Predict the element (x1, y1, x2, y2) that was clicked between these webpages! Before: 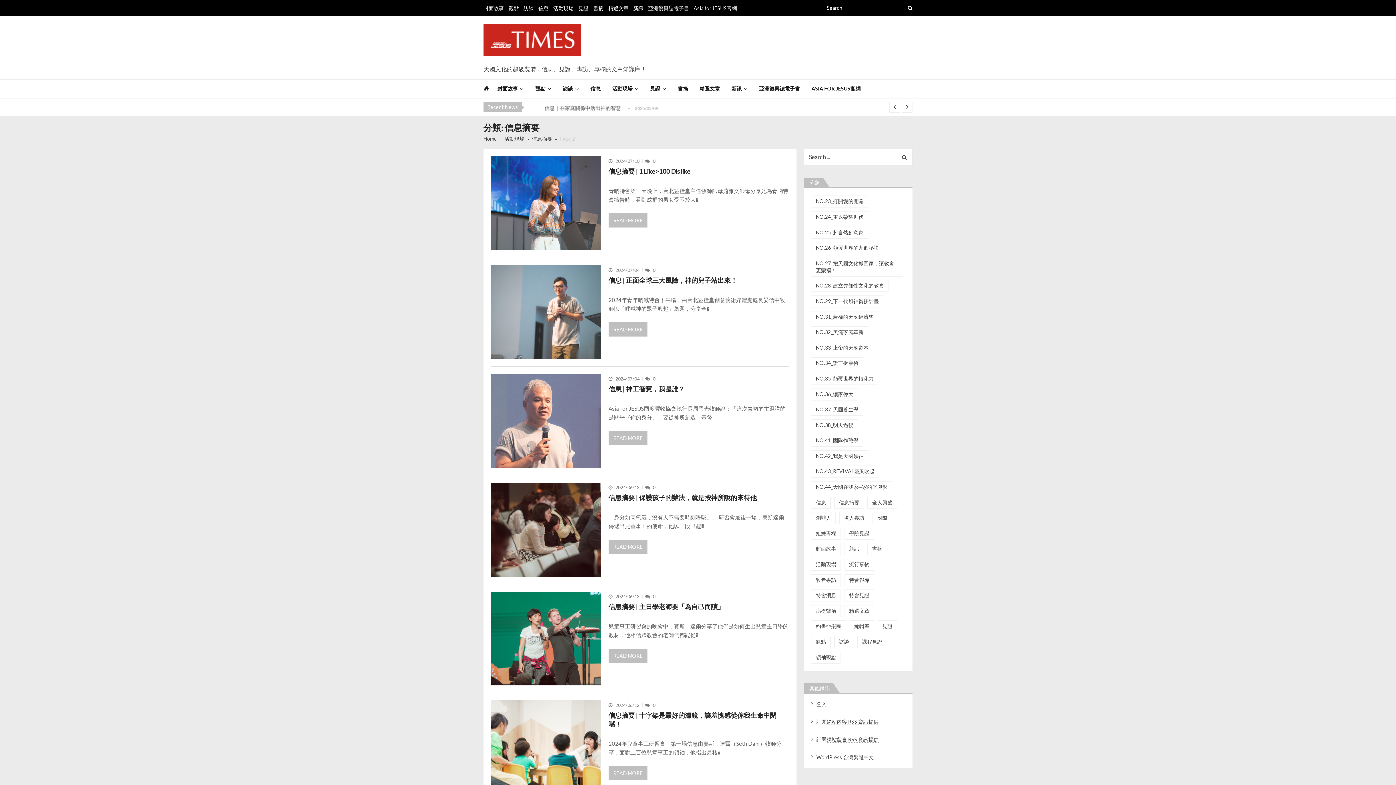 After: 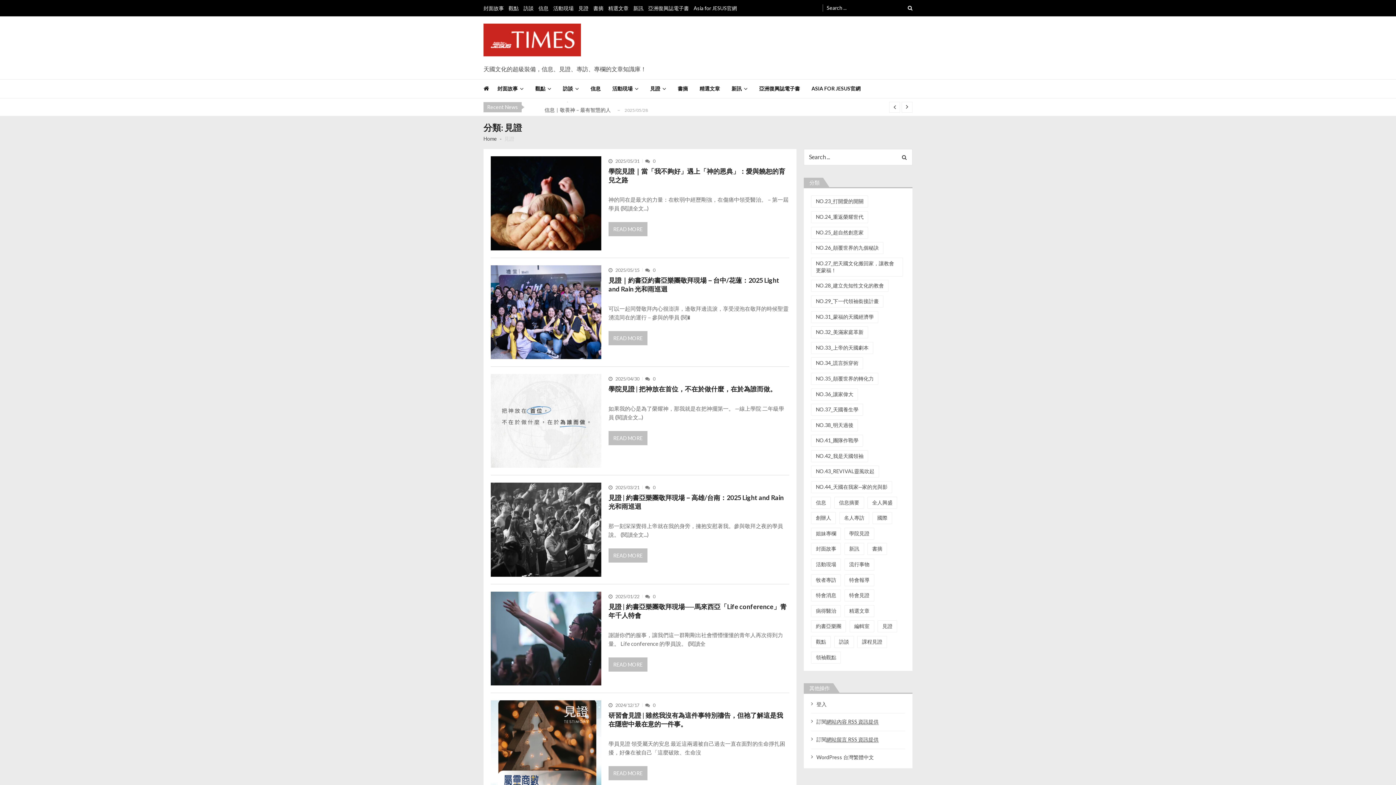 Action: label: 見證 bbox: (650, 79, 677, 98)